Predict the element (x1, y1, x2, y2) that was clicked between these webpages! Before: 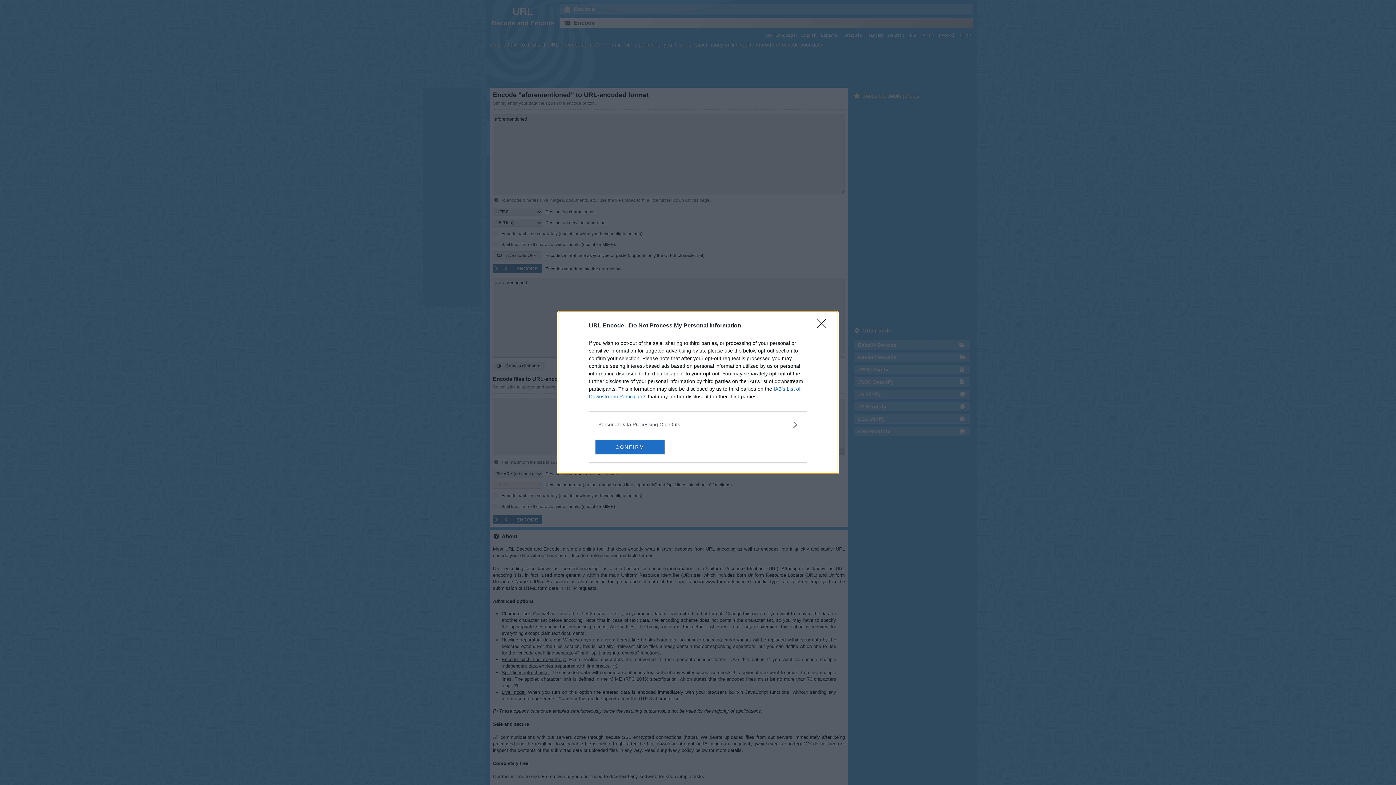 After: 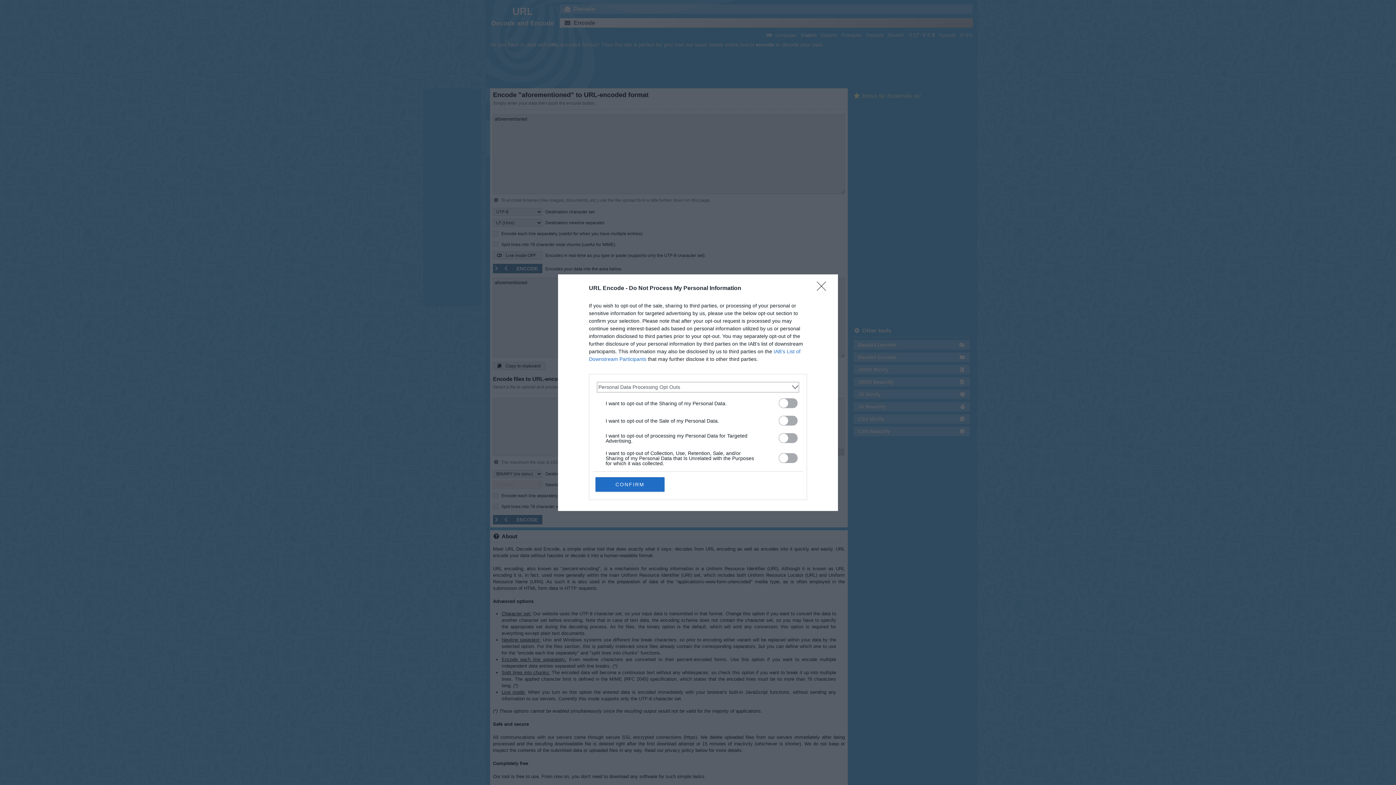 Action: bbox: (598, 420, 797, 428) label: Opt-Outs